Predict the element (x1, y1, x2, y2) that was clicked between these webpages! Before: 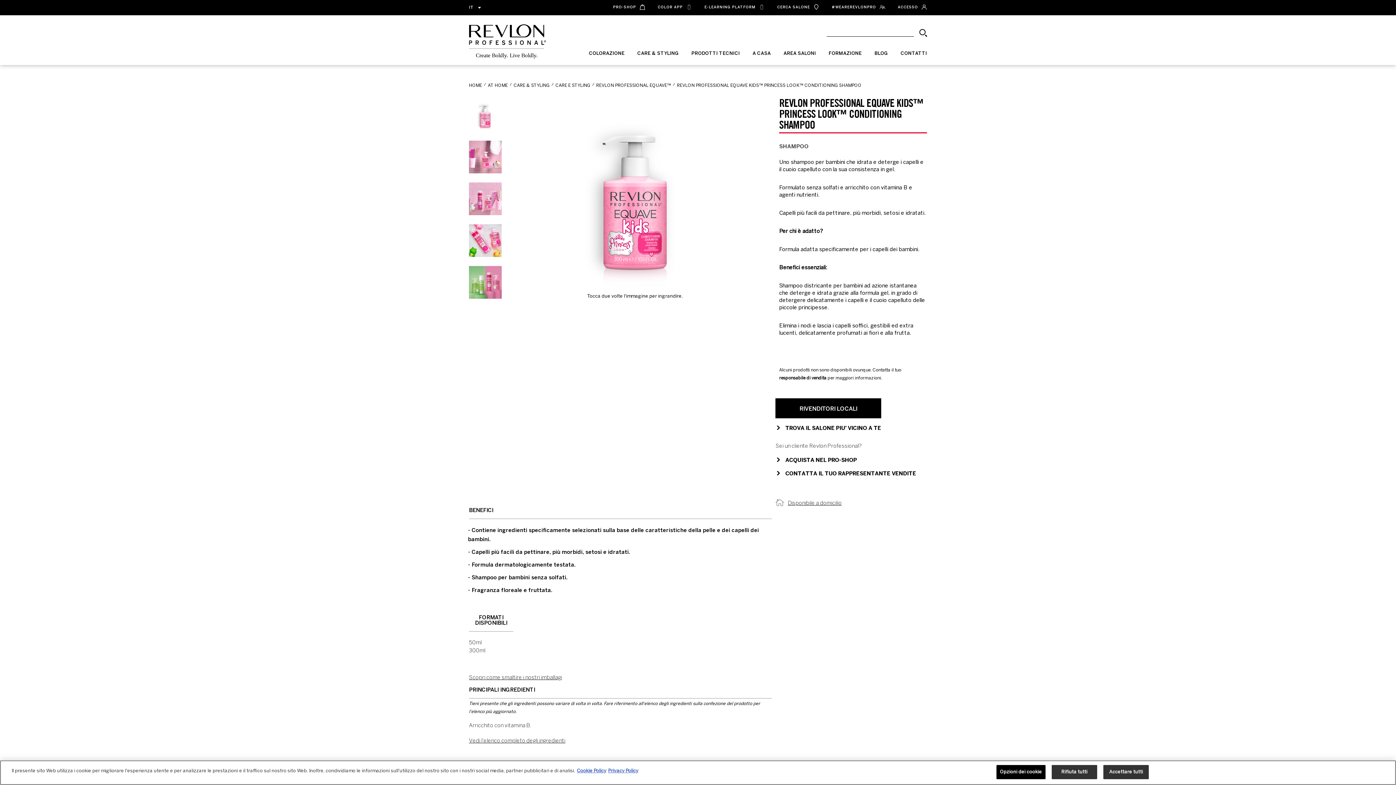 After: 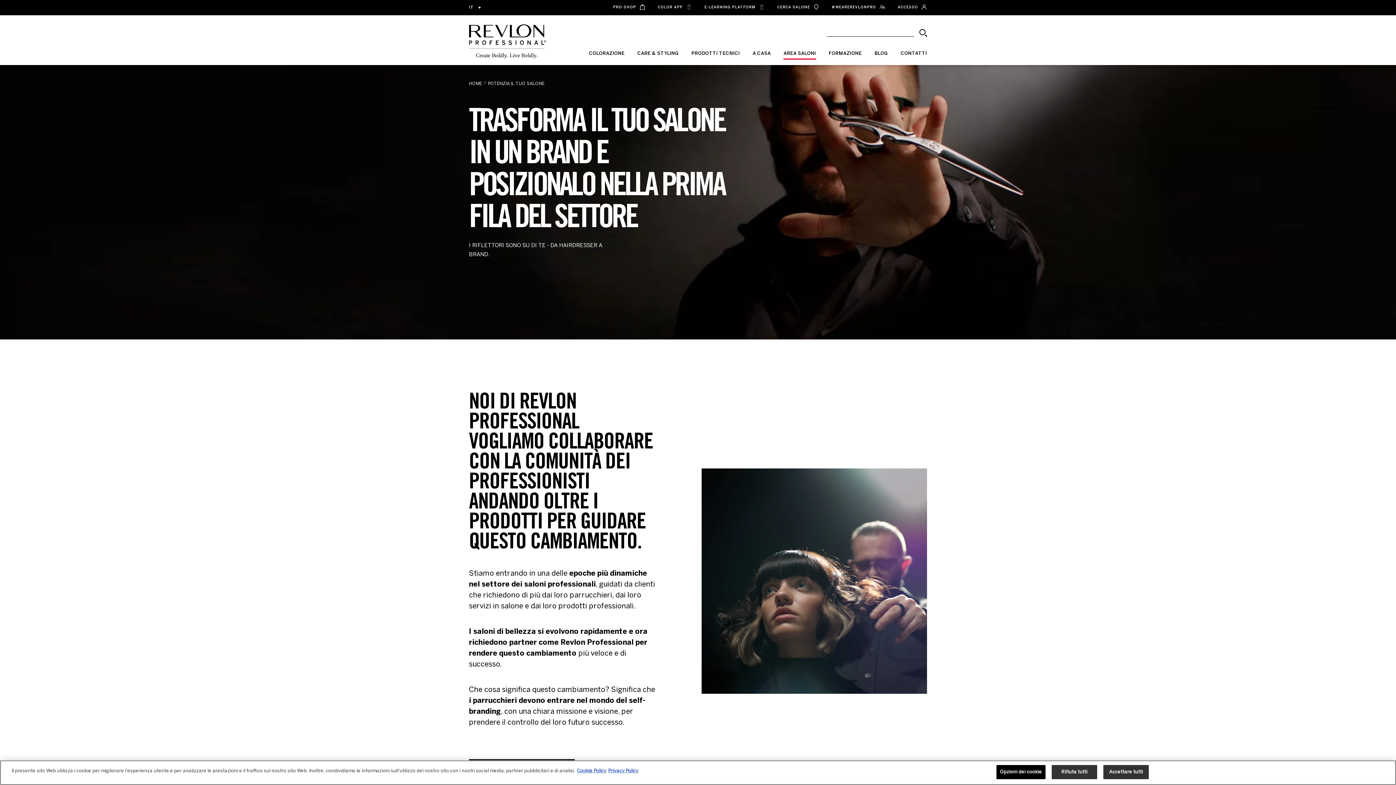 Action: bbox: (777, 51, 822, 59) label: AREA SALONI